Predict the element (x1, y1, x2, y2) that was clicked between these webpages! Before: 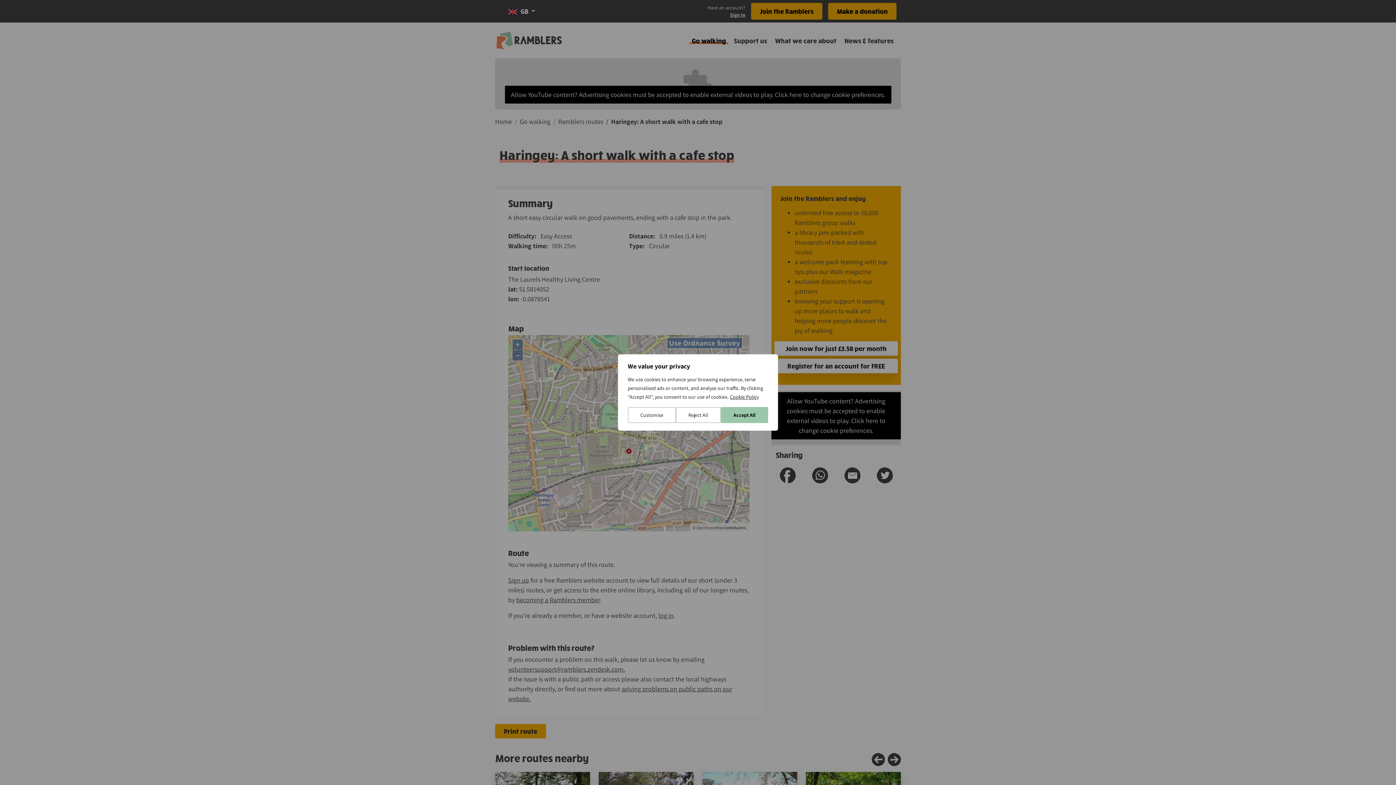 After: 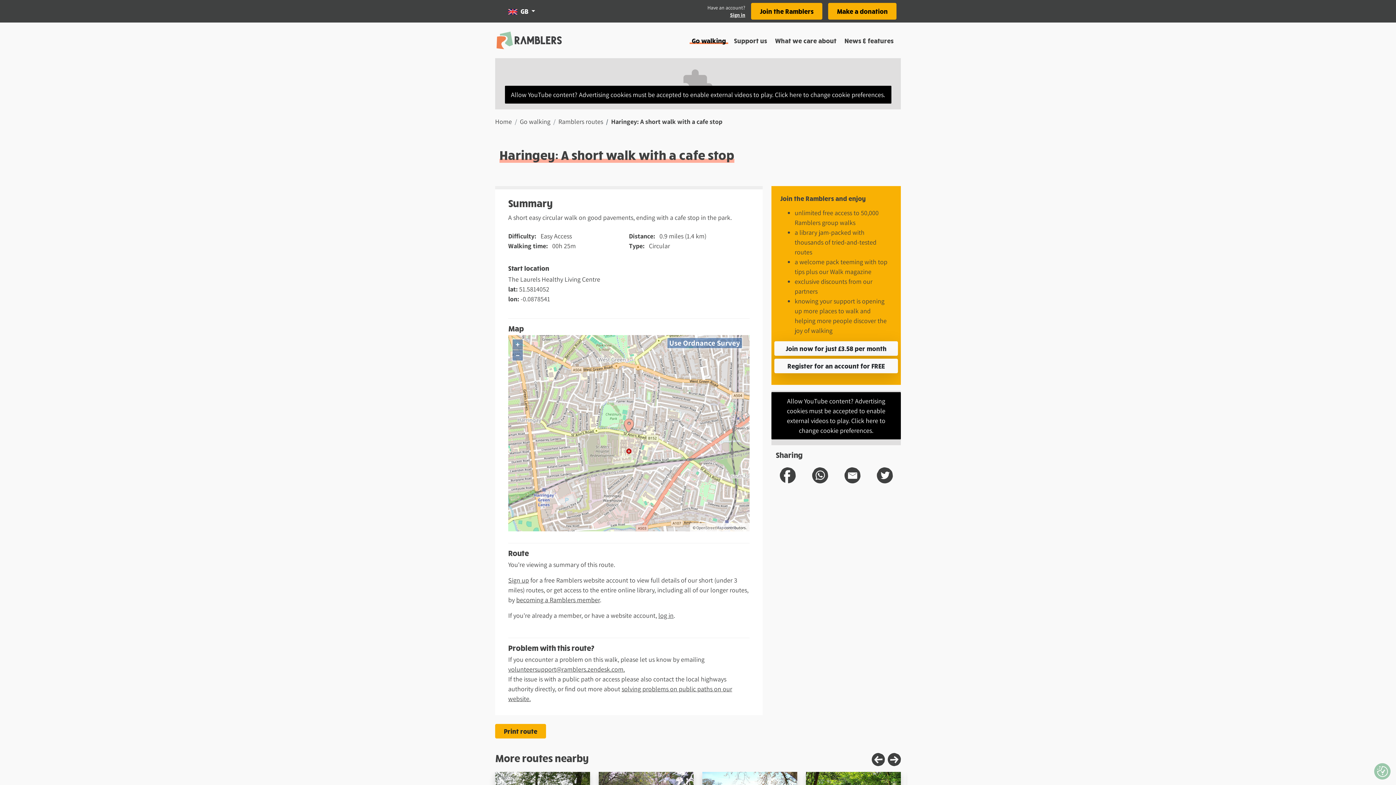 Action: bbox: (676, 407, 721, 423) label: Reject All